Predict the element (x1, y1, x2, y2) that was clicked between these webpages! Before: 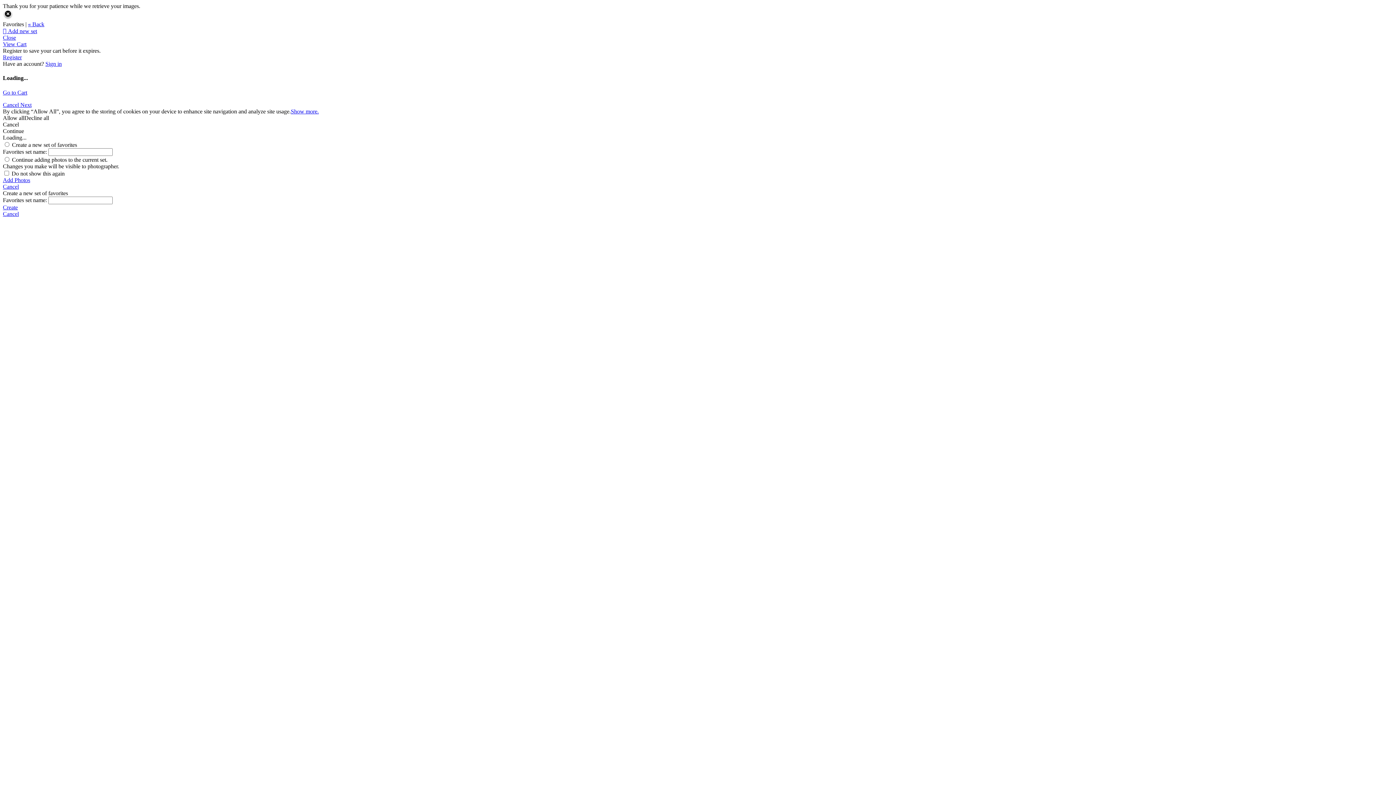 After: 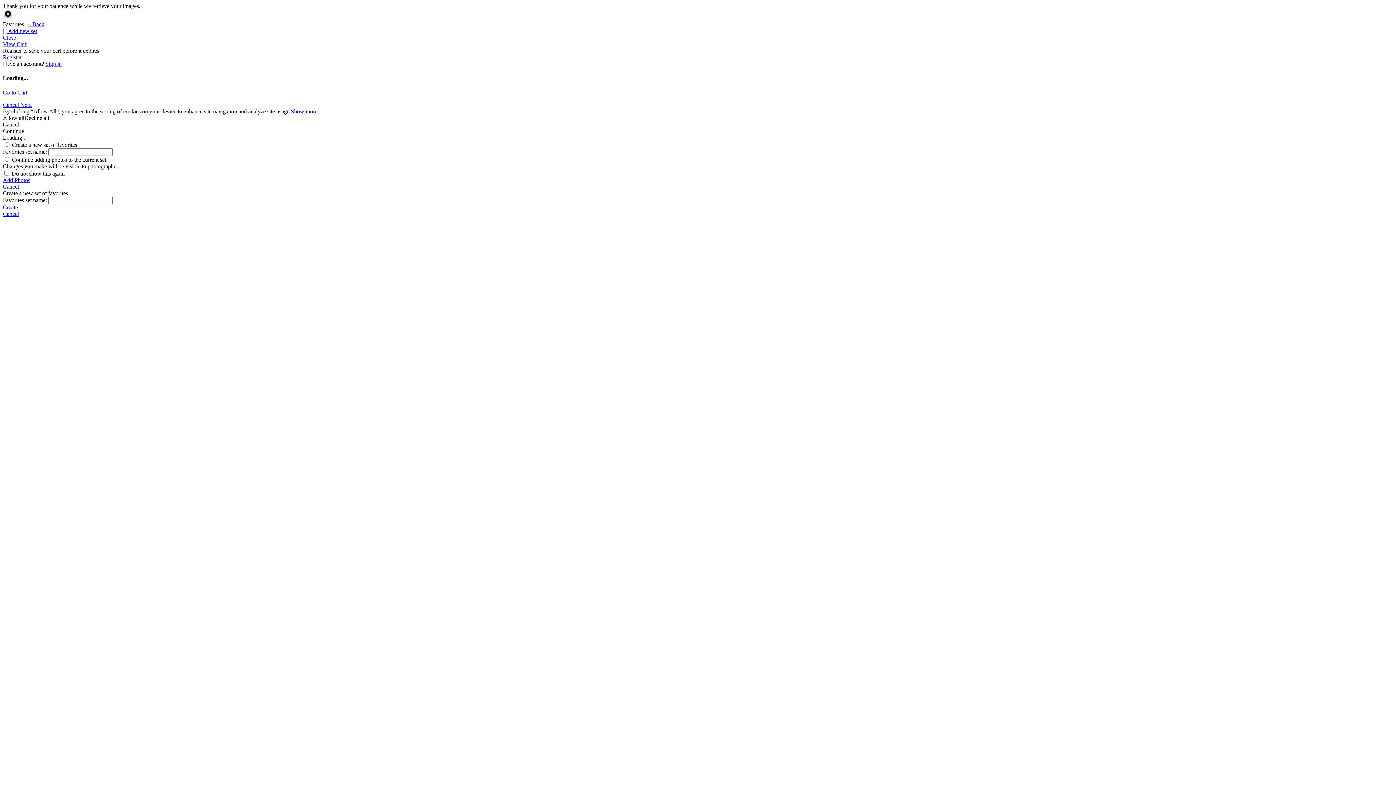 Action: label: Cancel bbox: (2, 183, 1393, 190)